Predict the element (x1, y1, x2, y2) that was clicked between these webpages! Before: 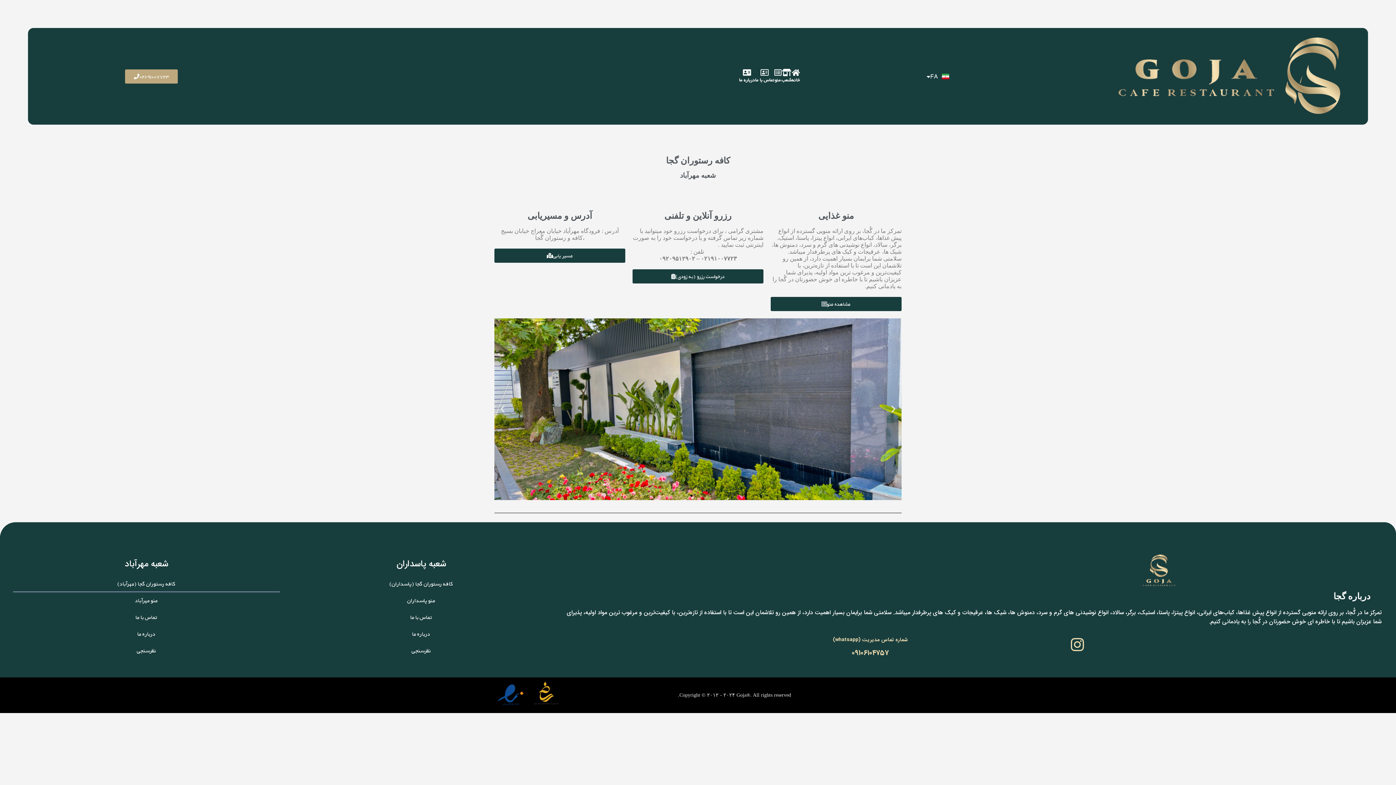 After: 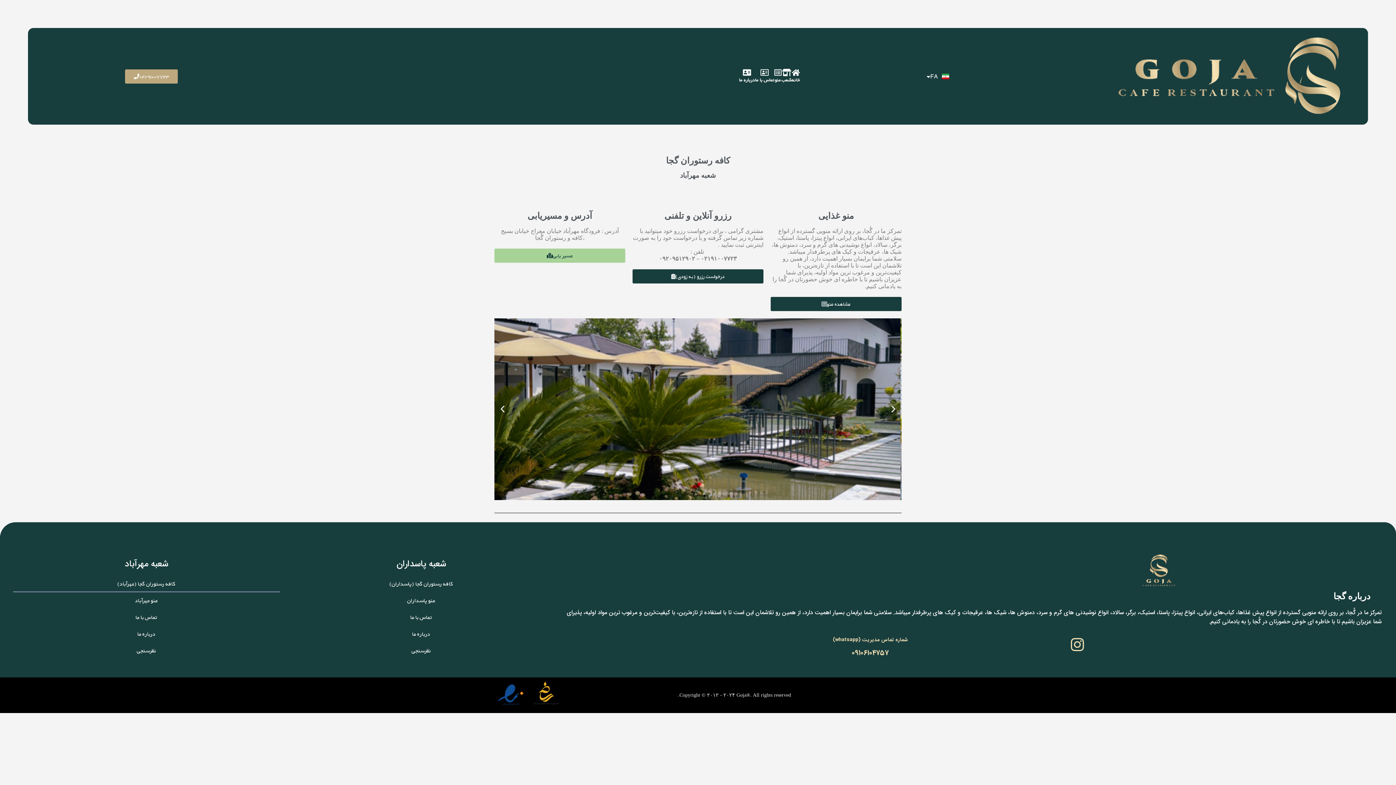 Action: bbox: (494, 248, 625, 262) label: مسیر یابی